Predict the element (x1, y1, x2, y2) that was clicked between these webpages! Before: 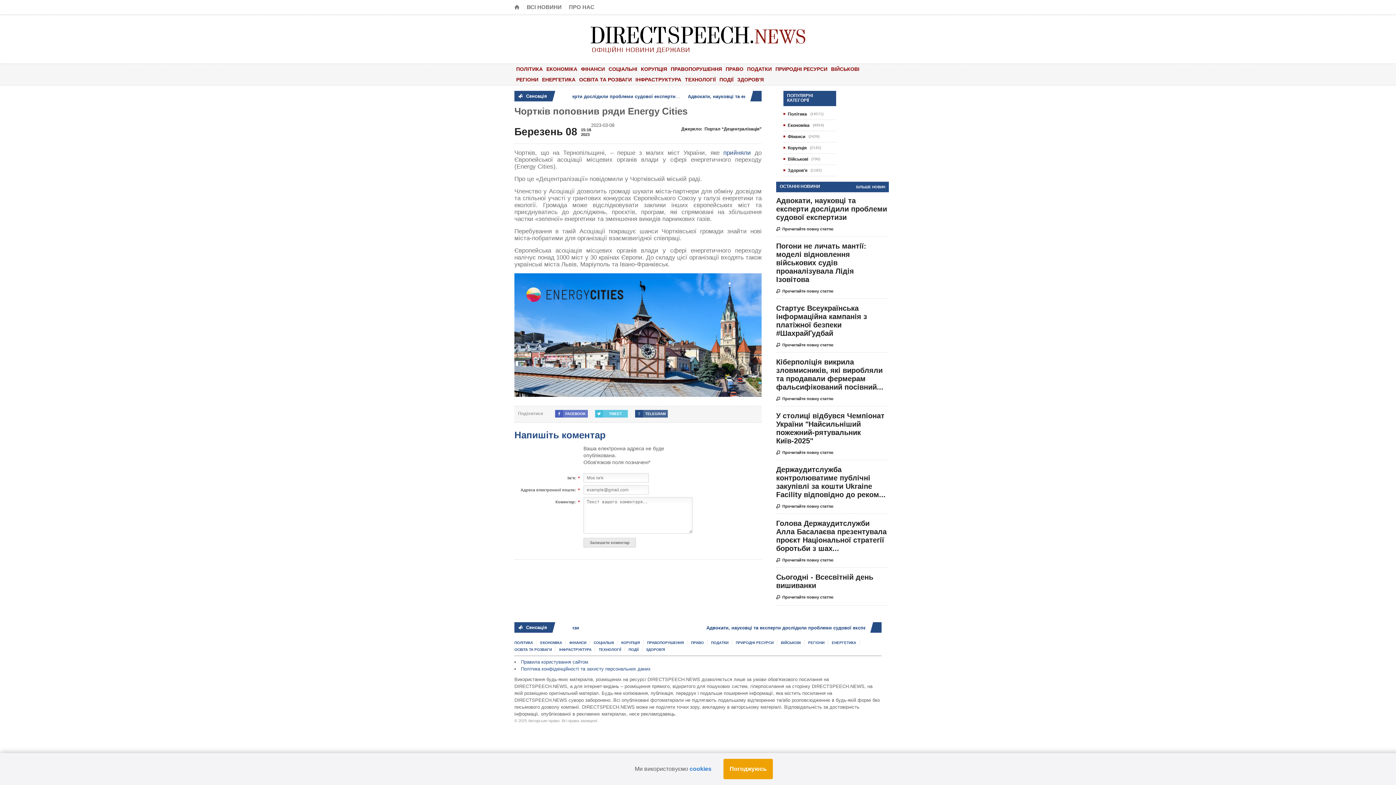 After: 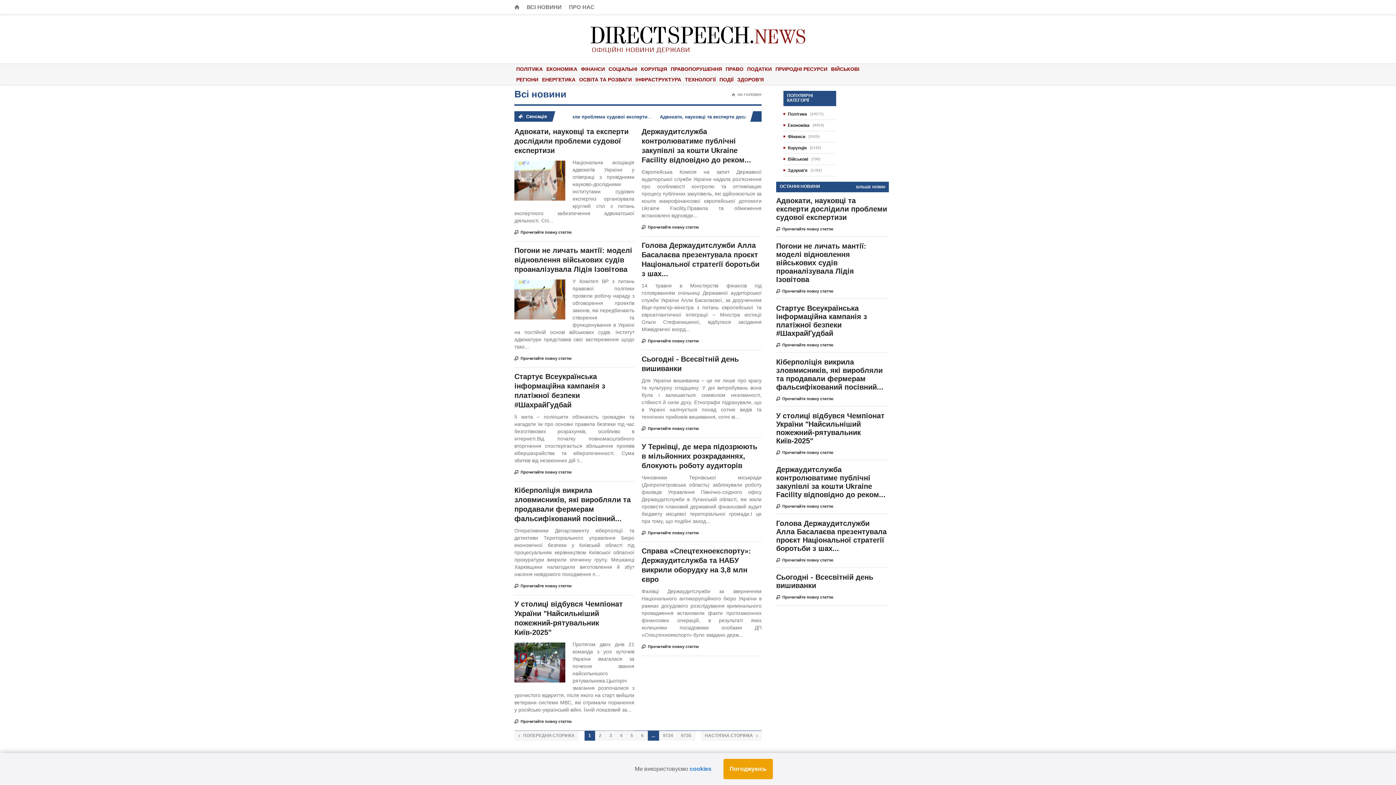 Action: bbox: (526, 3, 562, 10) label: ВСІ НОВИНИ